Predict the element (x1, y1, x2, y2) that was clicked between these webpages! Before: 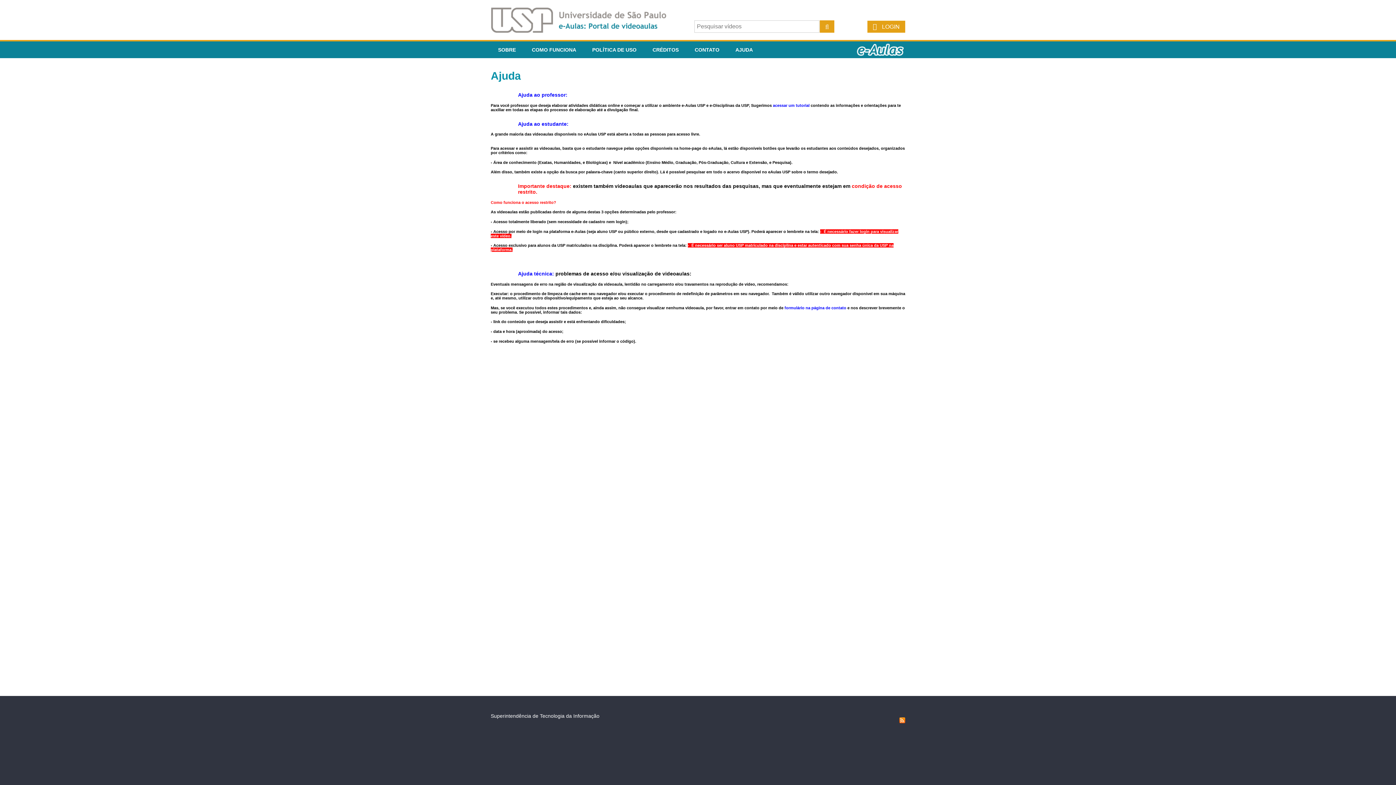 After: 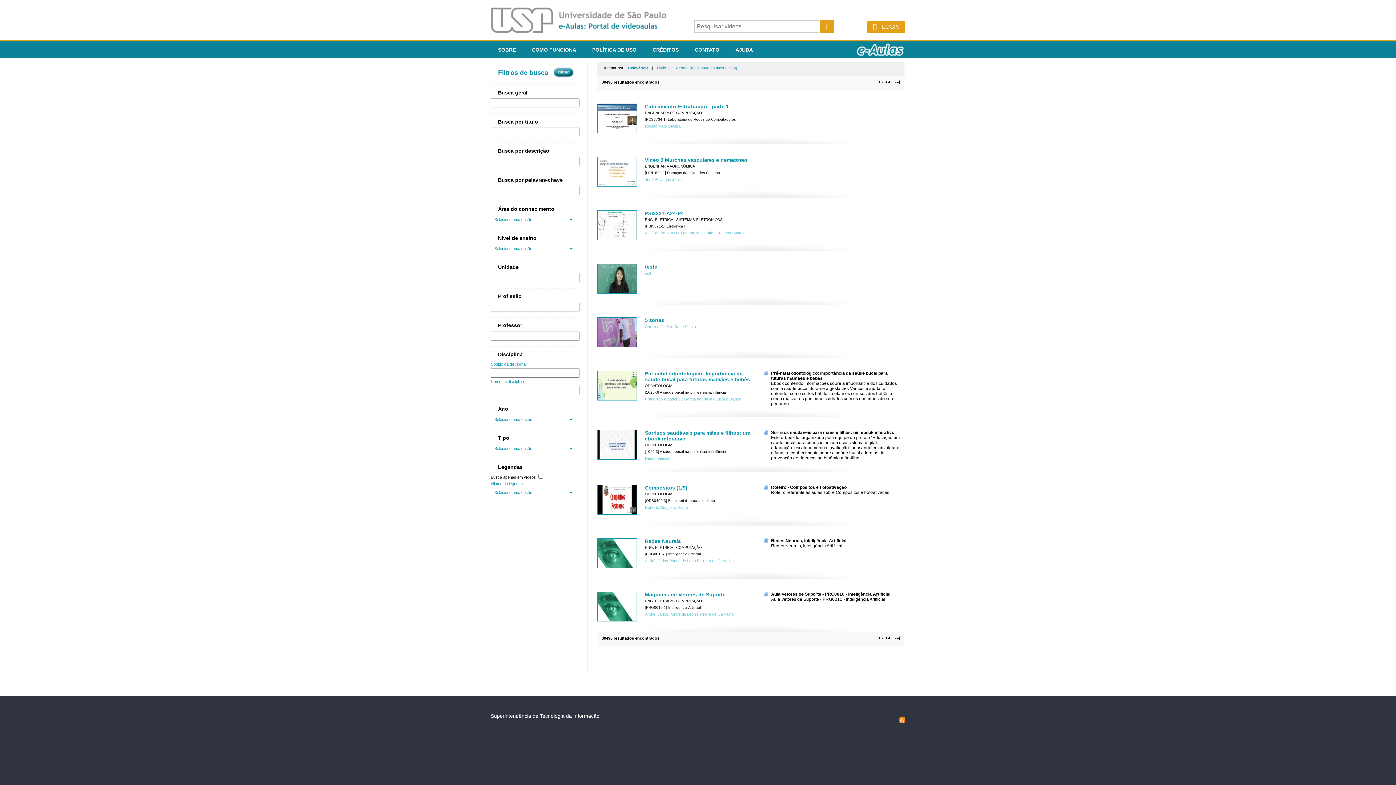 Action: bbox: (820, 20, 834, 32)